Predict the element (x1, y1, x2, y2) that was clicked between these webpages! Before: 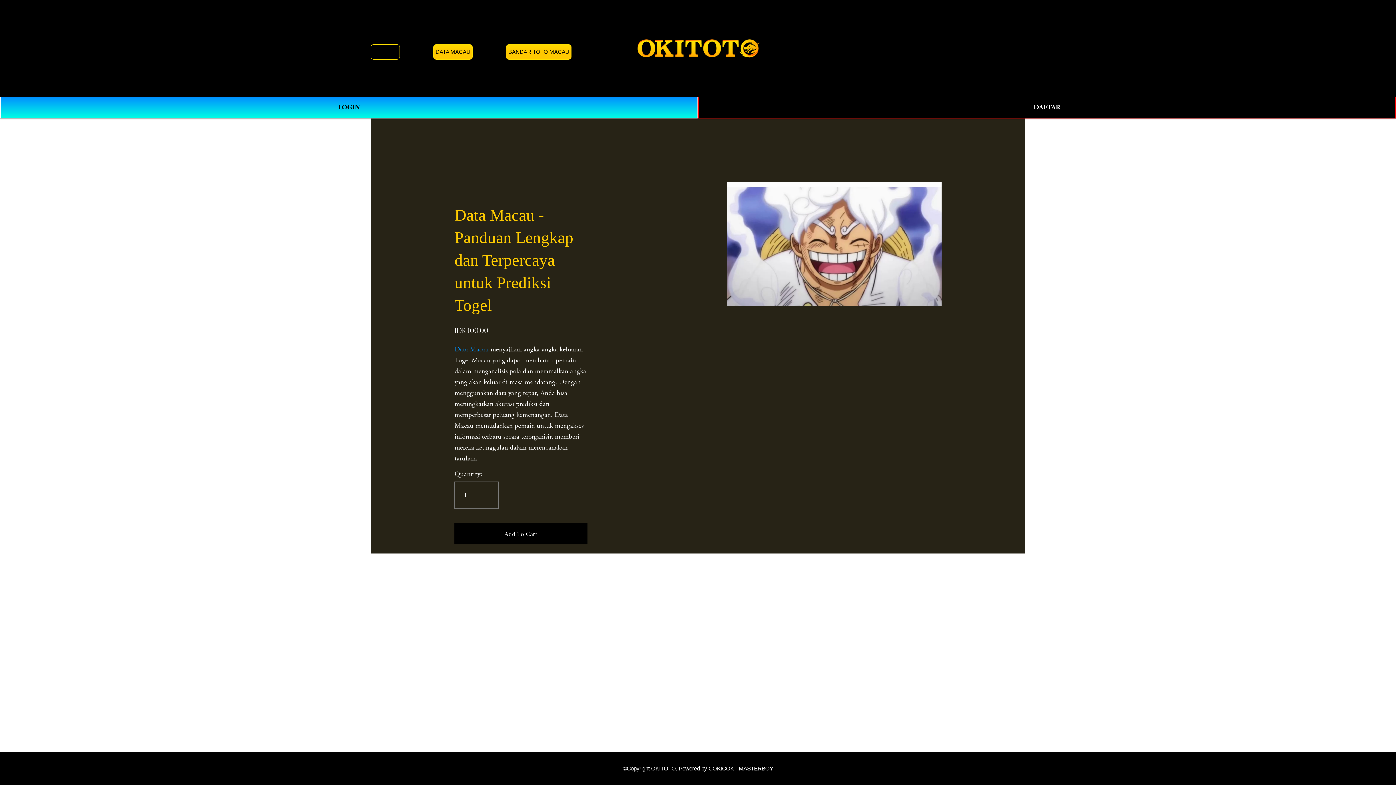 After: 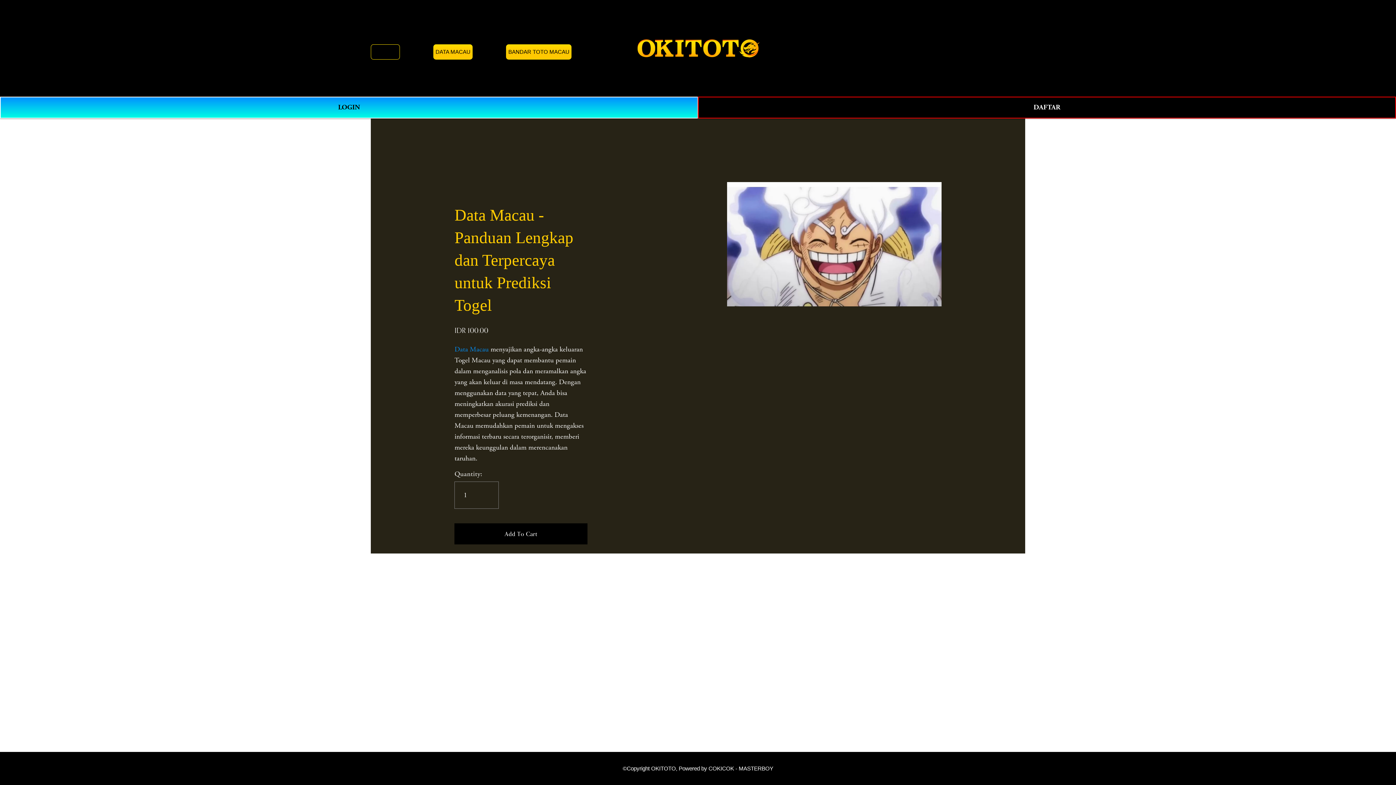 Action: label: BANDAR TOTO MACAU bbox: (506, 44, 571, 59)